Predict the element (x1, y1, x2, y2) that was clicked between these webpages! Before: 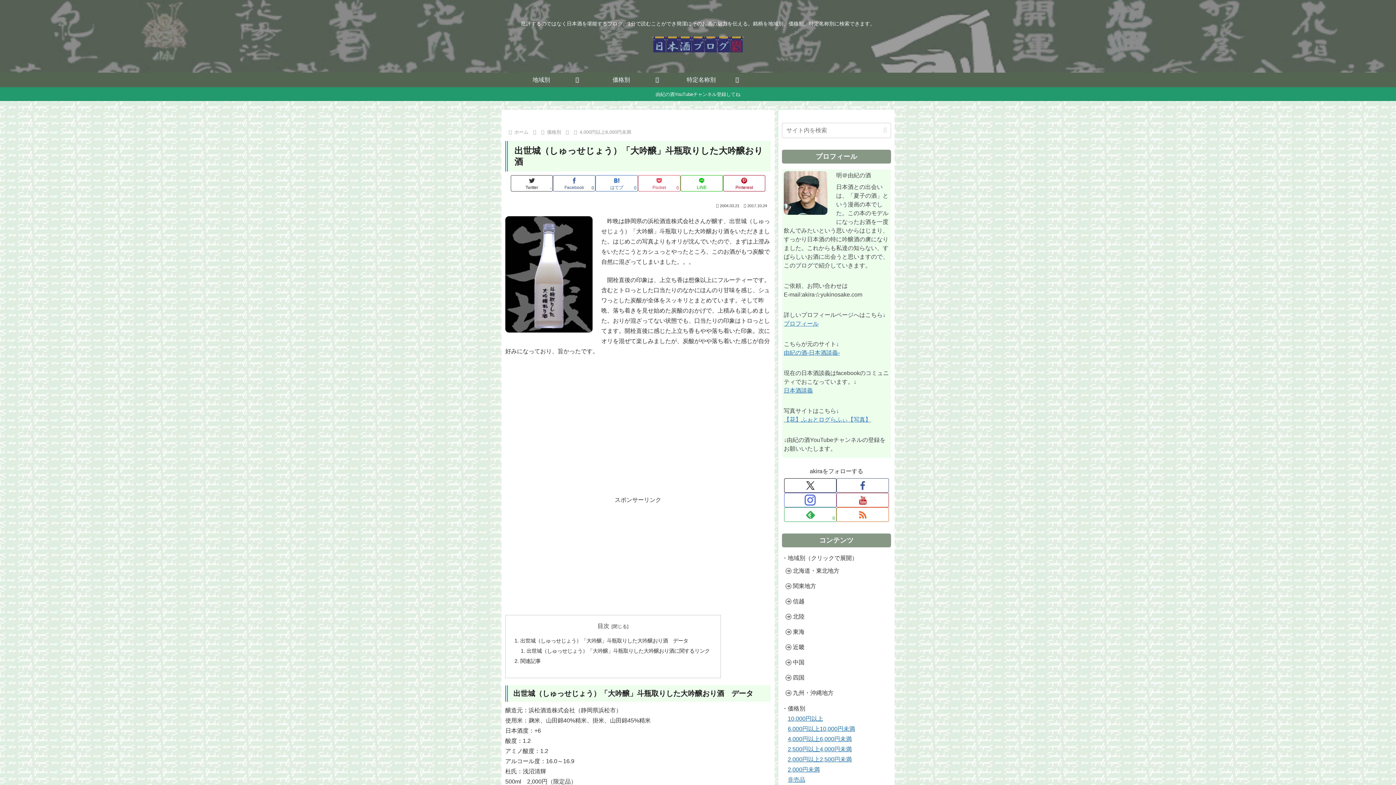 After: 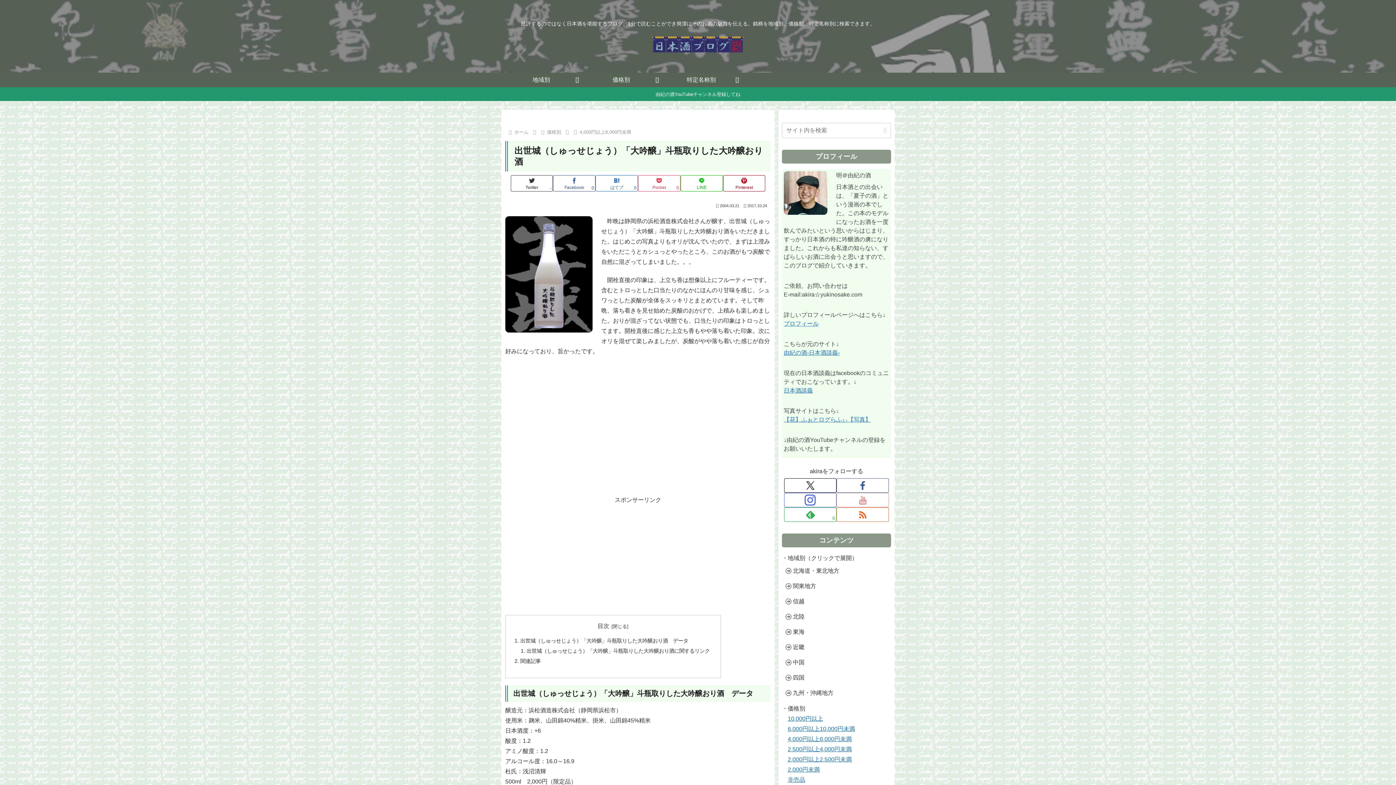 Action: bbox: (836, 492, 889, 507) label: YouTubeをフォロー